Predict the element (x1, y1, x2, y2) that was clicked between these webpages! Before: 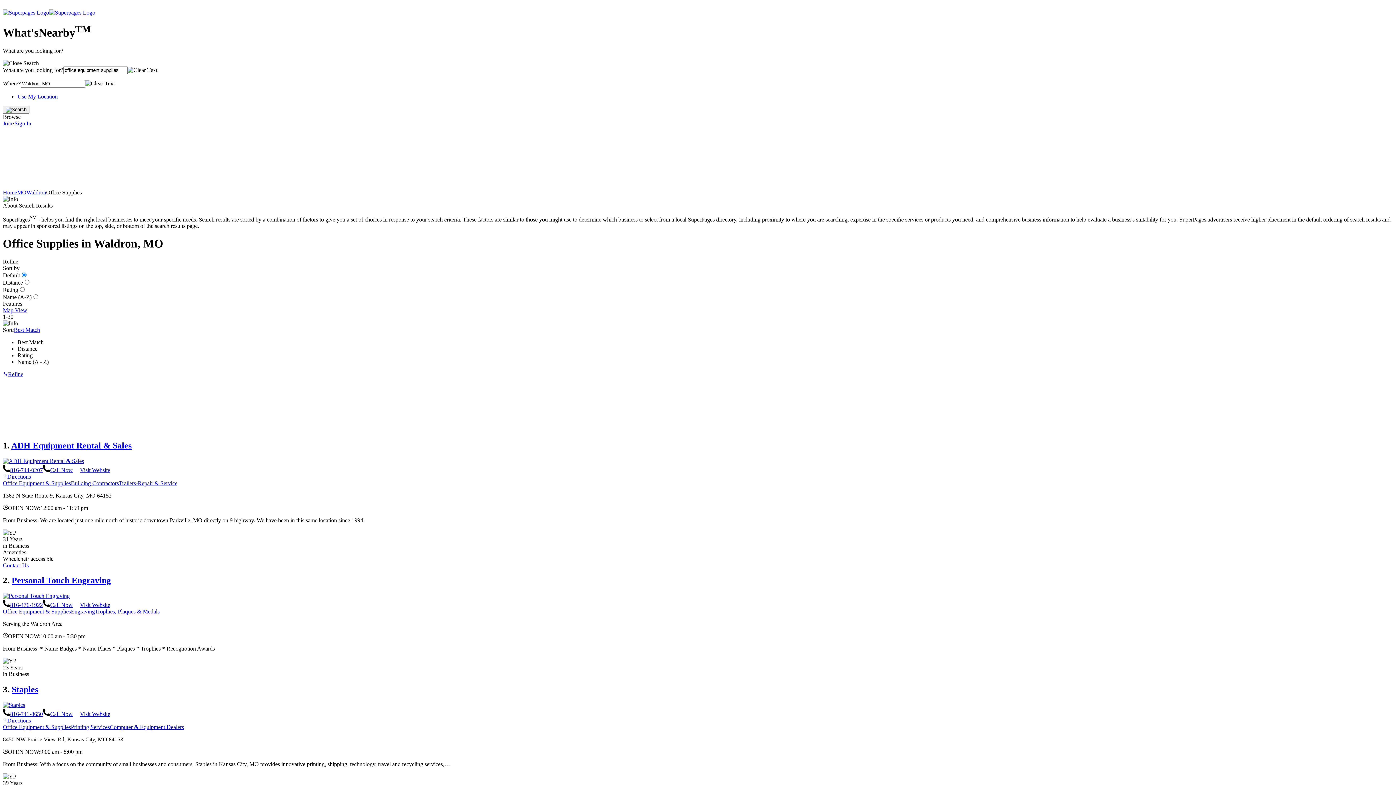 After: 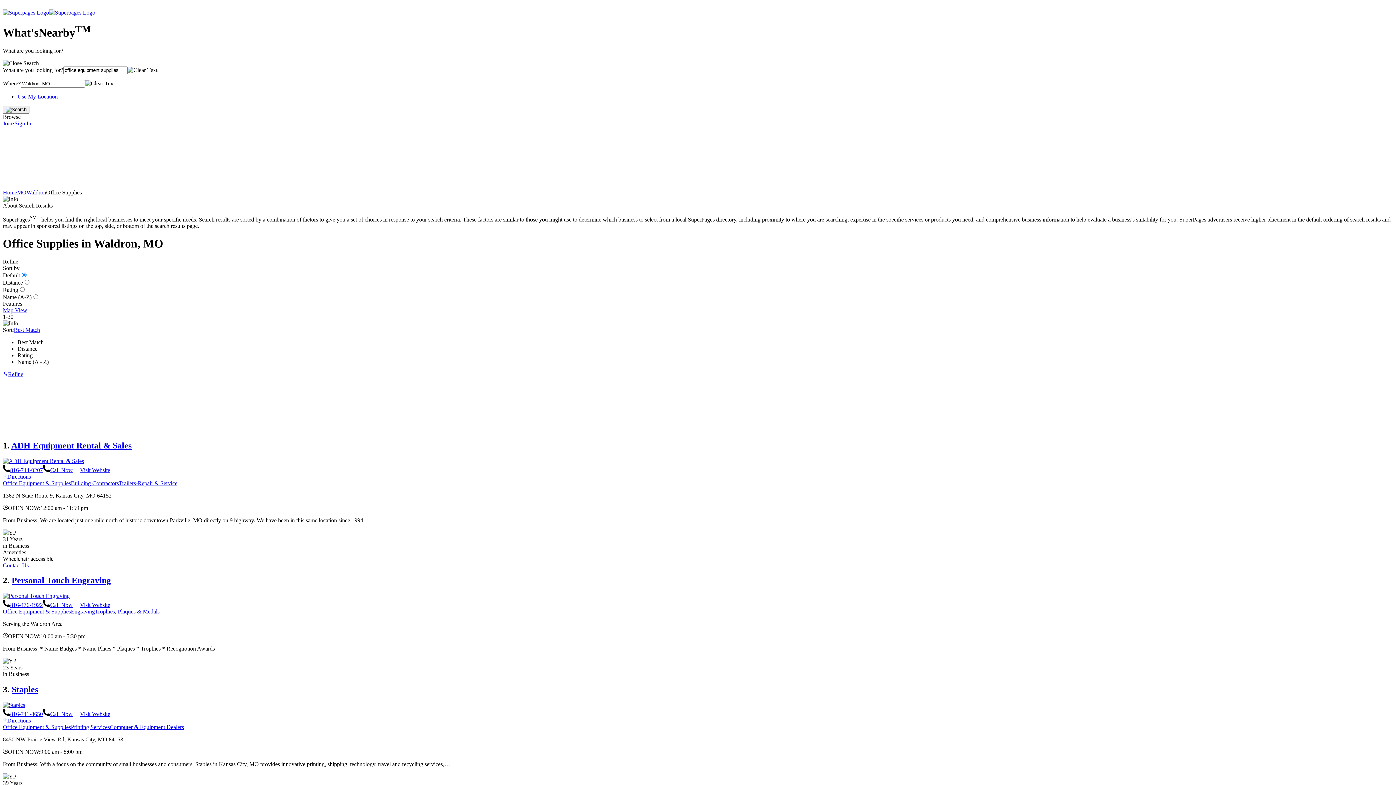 Action: bbox: (72, 602, 110, 608) label: Visit Website